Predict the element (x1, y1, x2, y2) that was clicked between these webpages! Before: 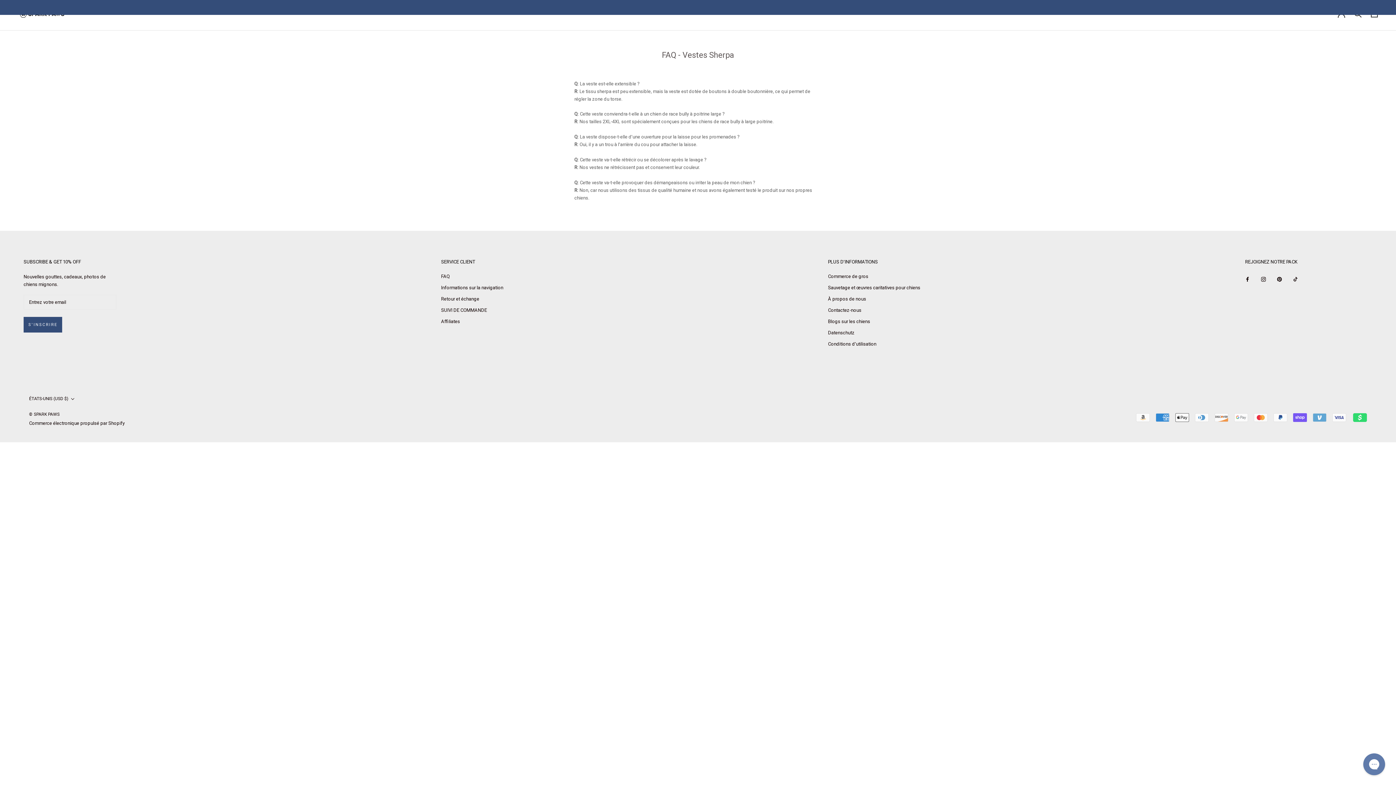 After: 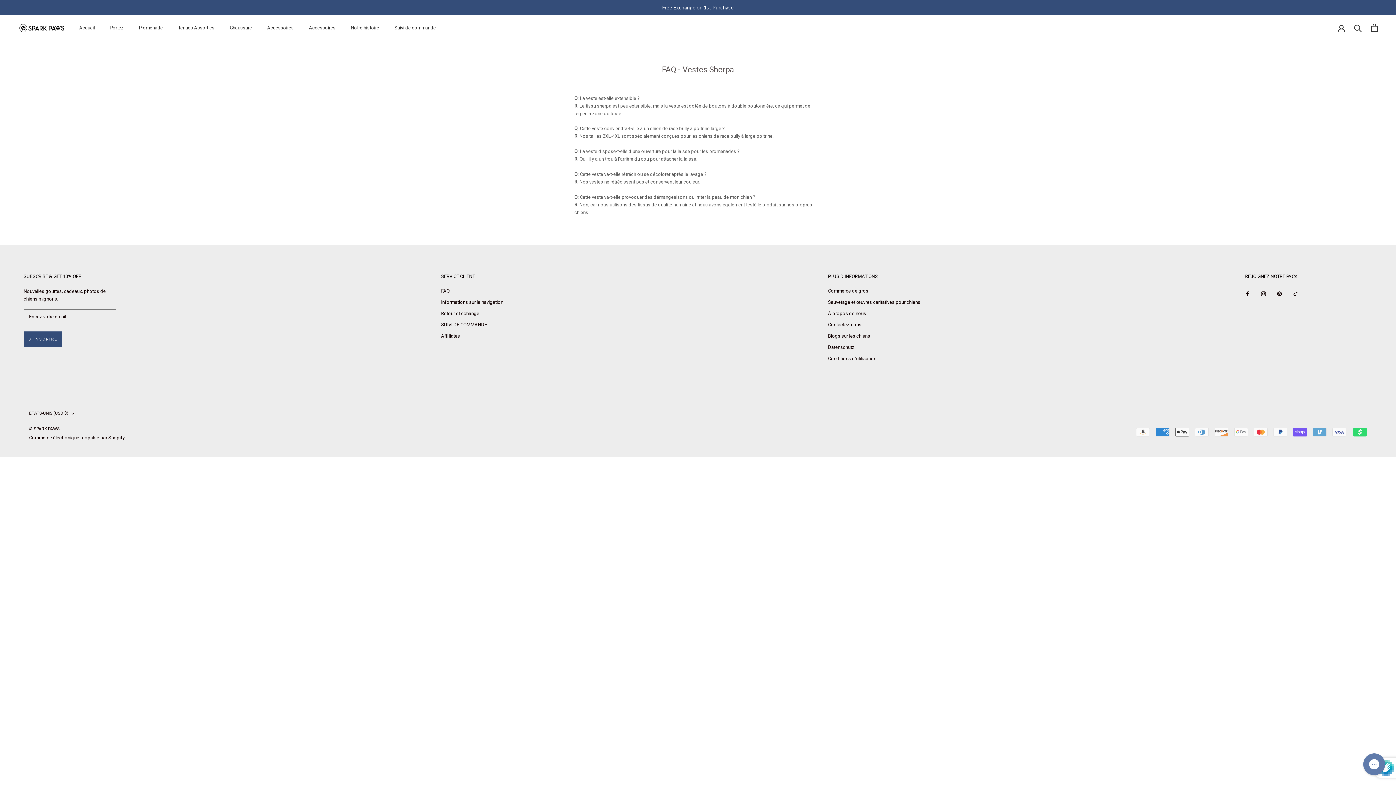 Action: label: S'INSCRIRE bbox: (23, 317, 62, 332)